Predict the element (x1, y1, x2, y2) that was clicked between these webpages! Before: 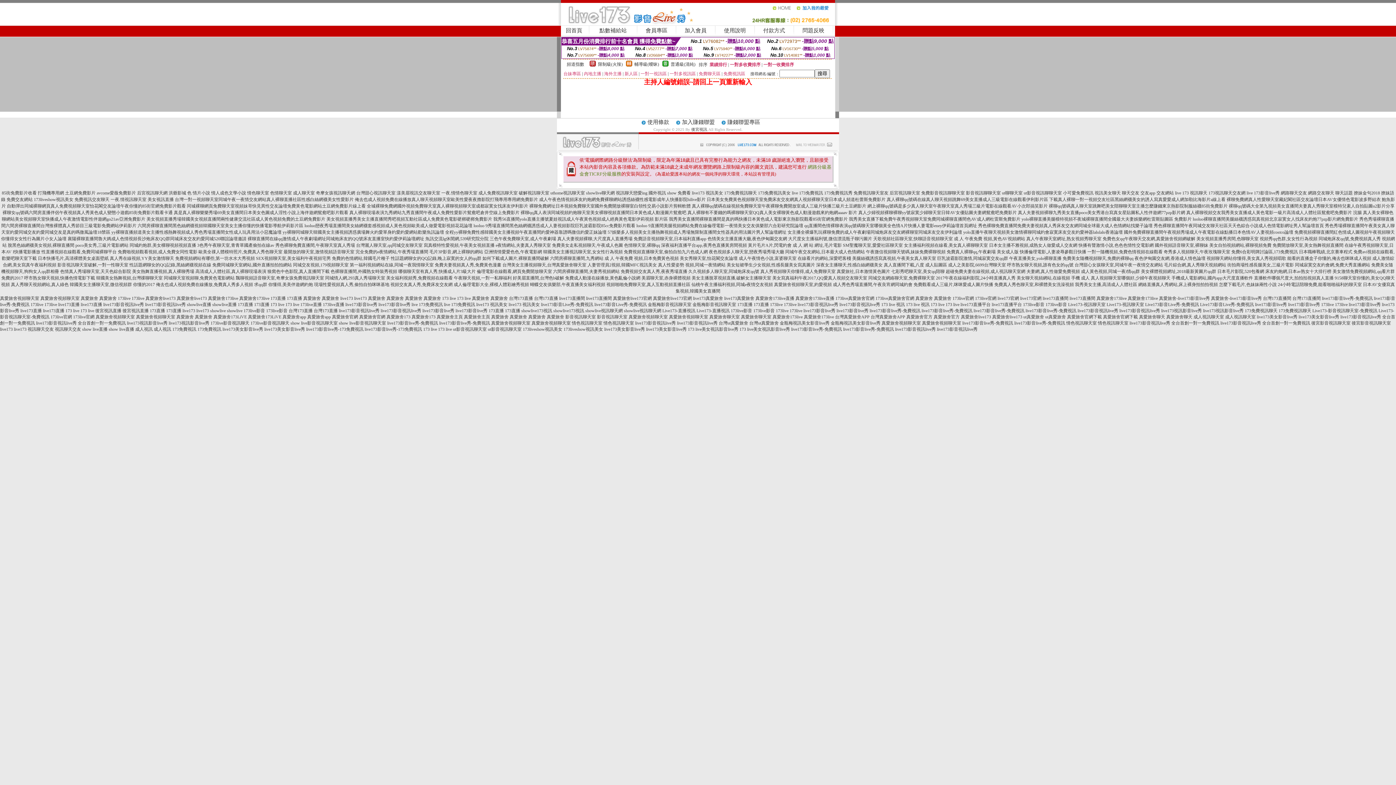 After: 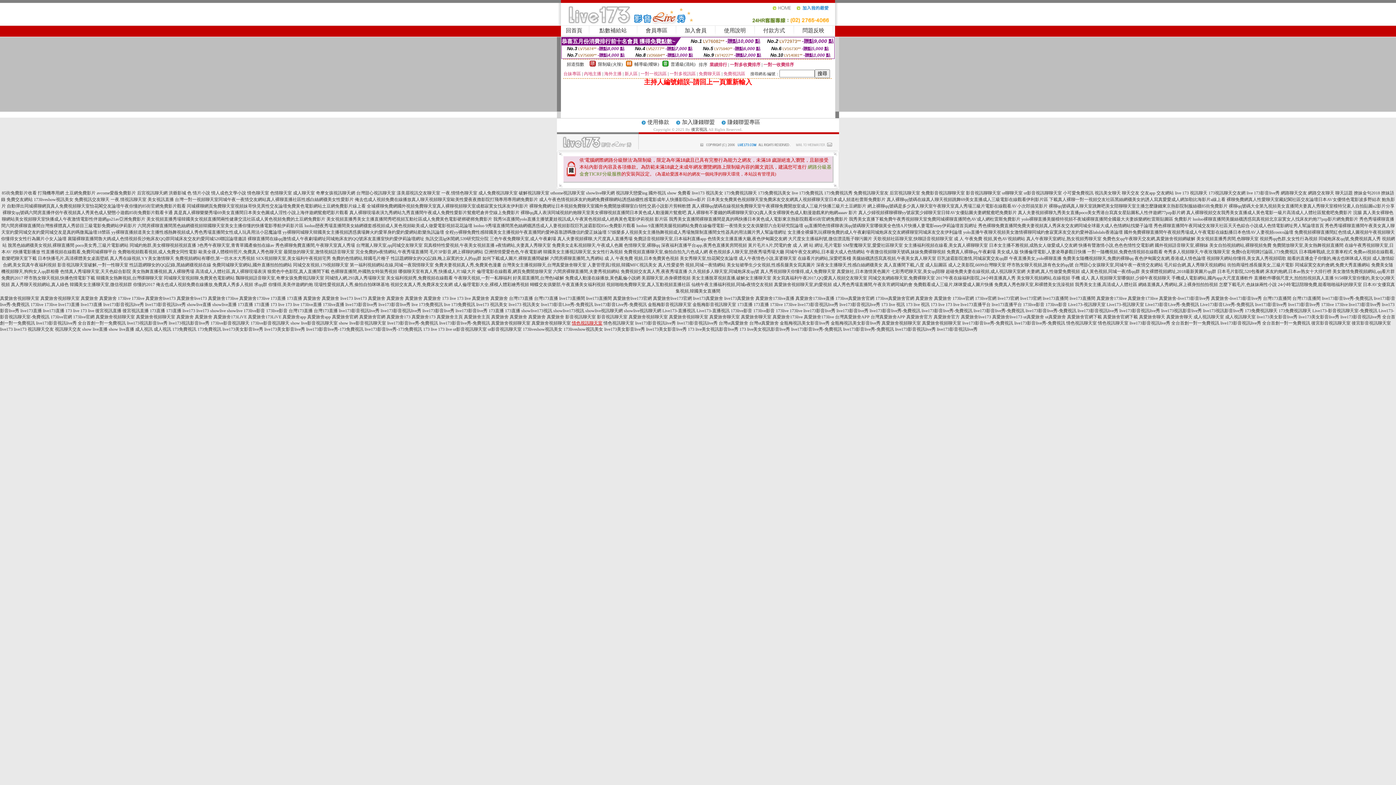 Action: bbox: (572, 320, 602, 325) label: 情色視訊聊天室